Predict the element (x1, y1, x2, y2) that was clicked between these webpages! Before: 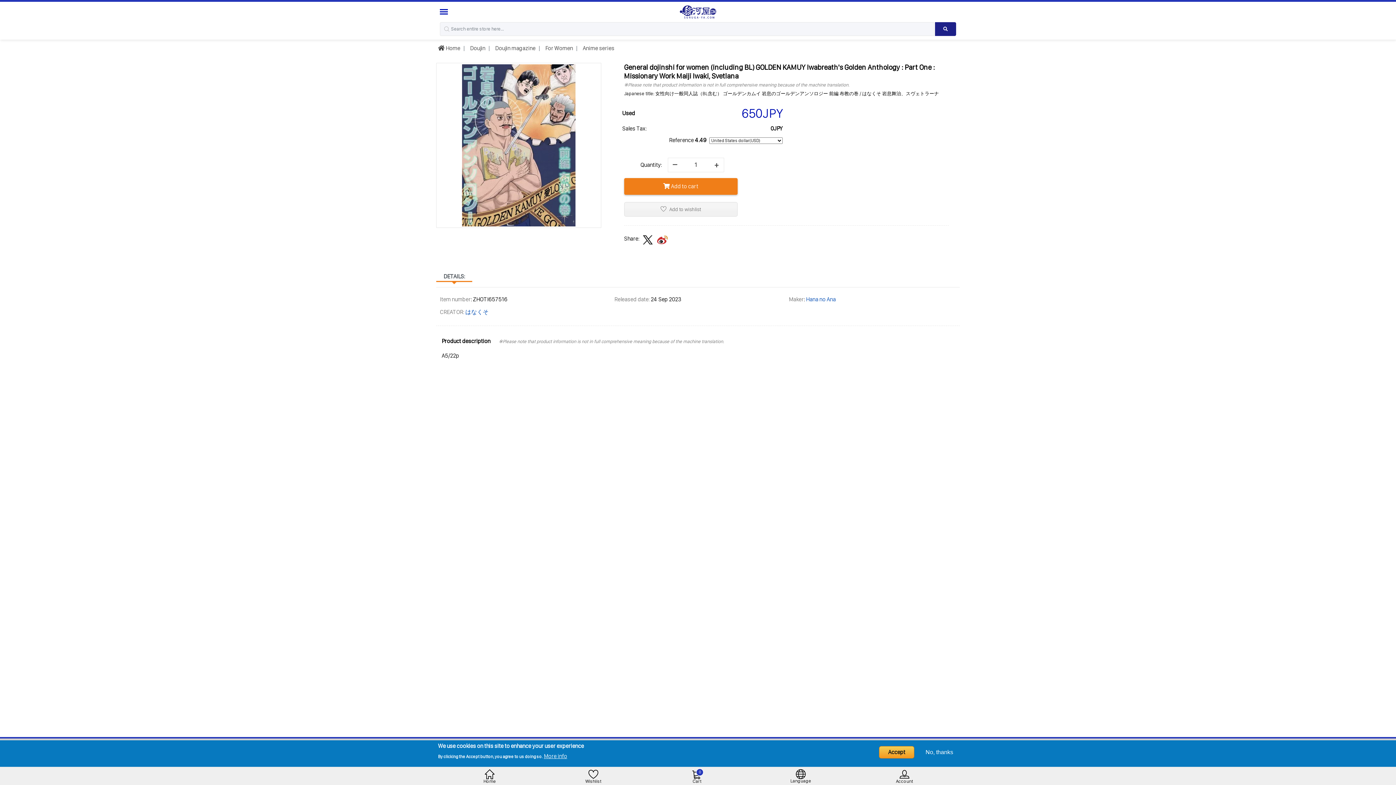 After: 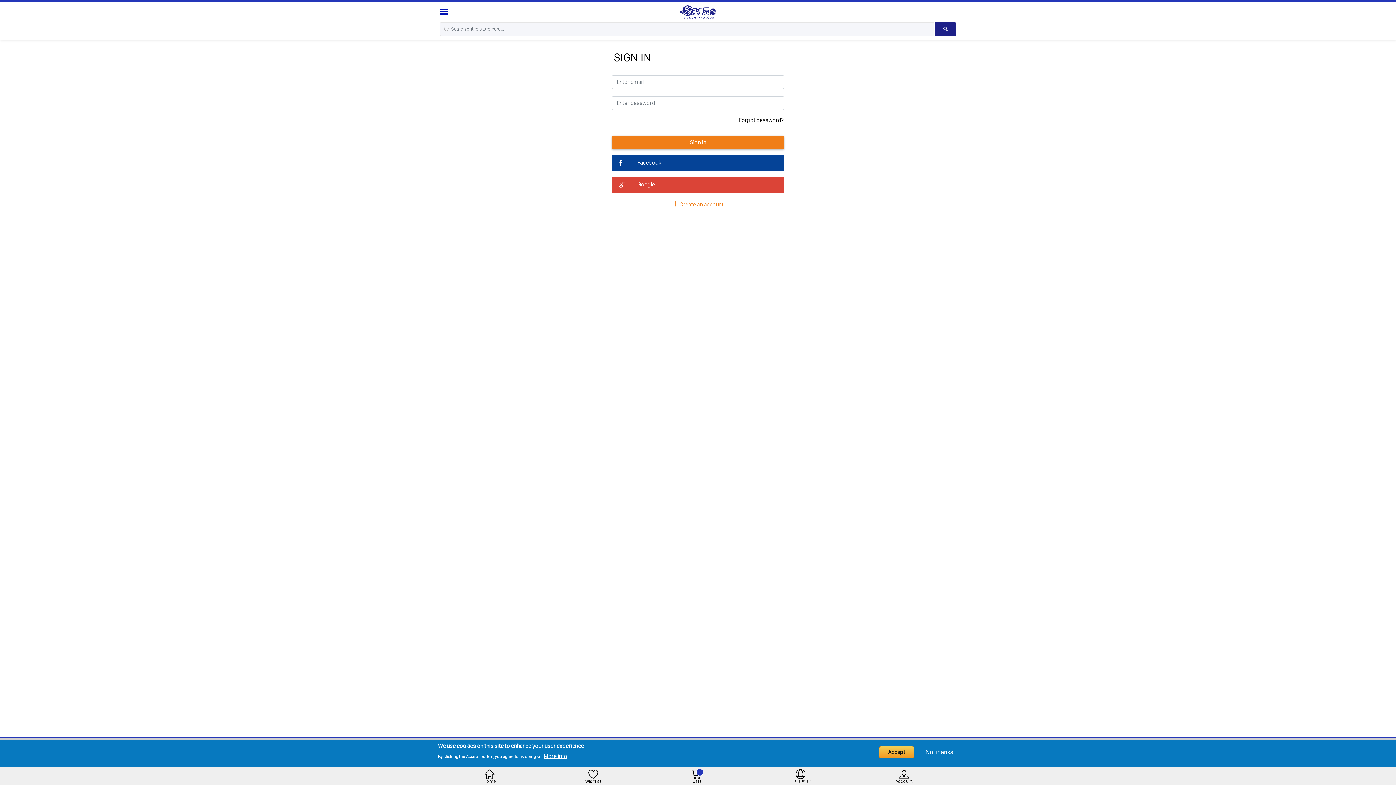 Action: label: Wishlist bbox: (543, 769, 643, 783)